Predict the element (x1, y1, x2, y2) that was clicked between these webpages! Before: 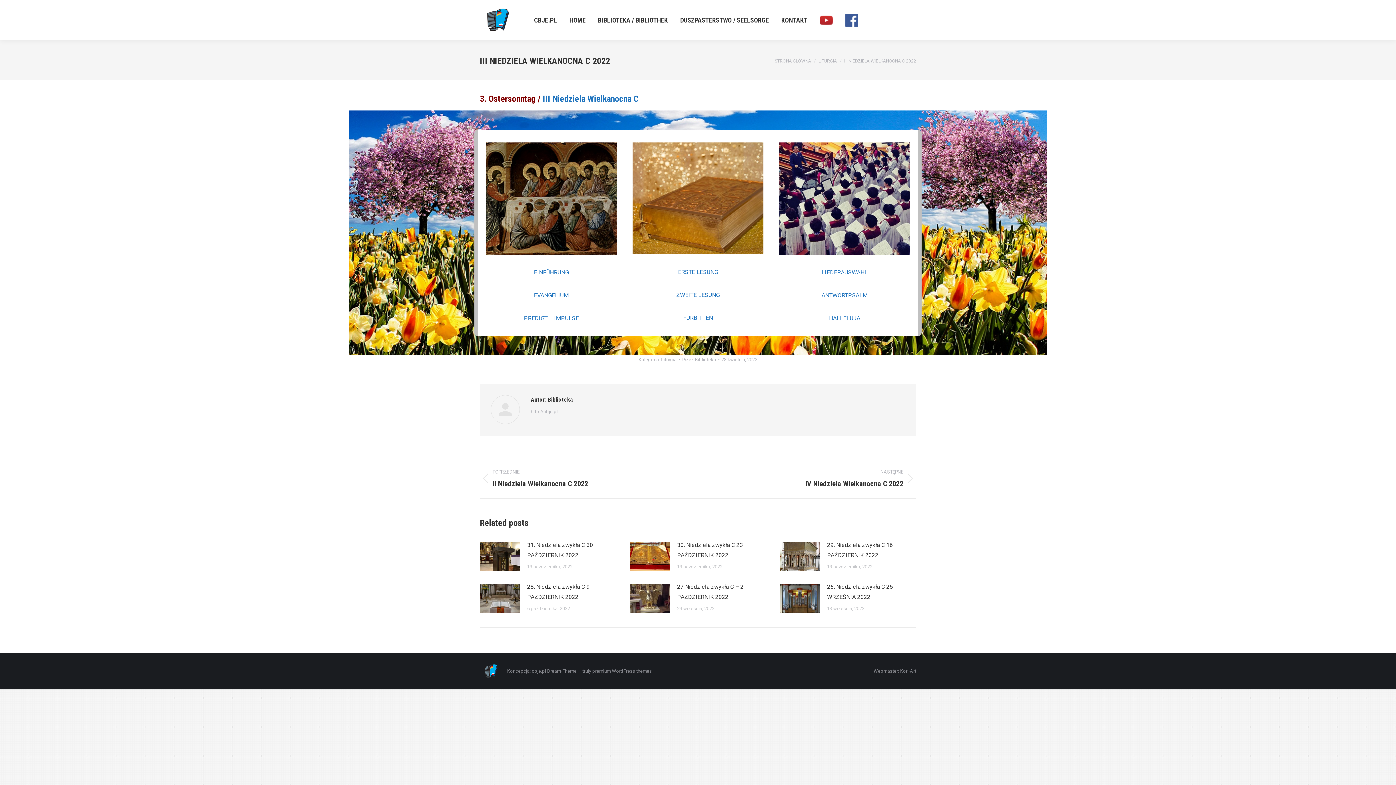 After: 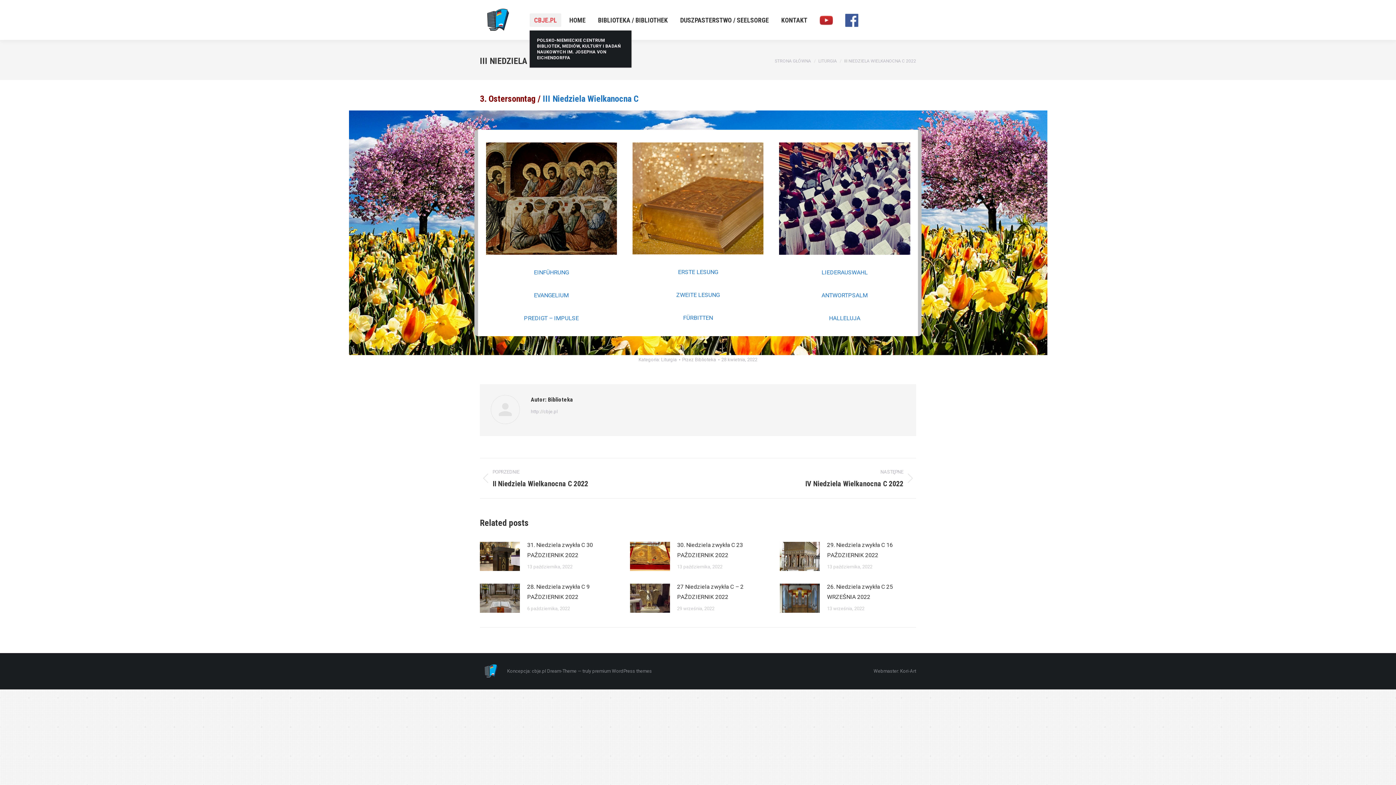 Action: label: CBJE.PL bbox: (529, 13, 561, 26)